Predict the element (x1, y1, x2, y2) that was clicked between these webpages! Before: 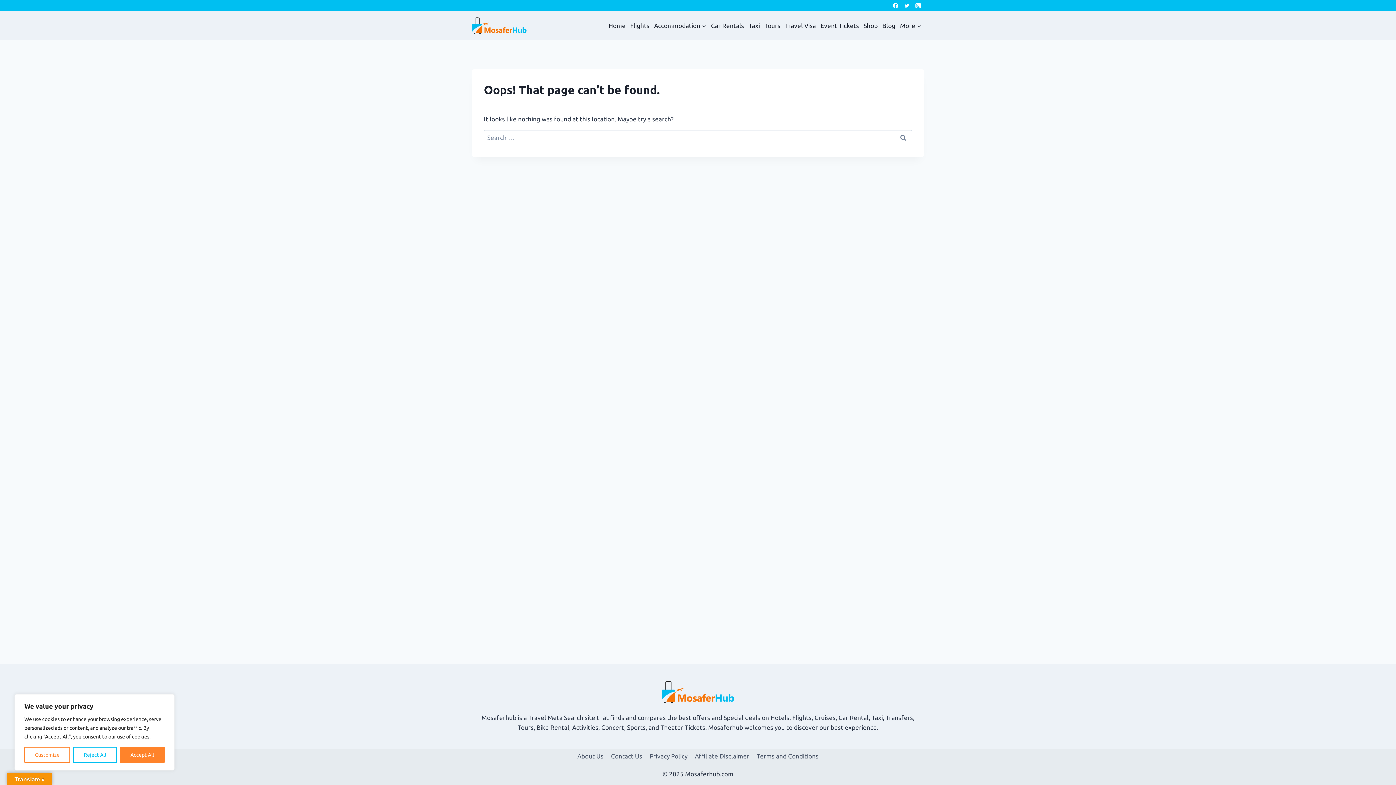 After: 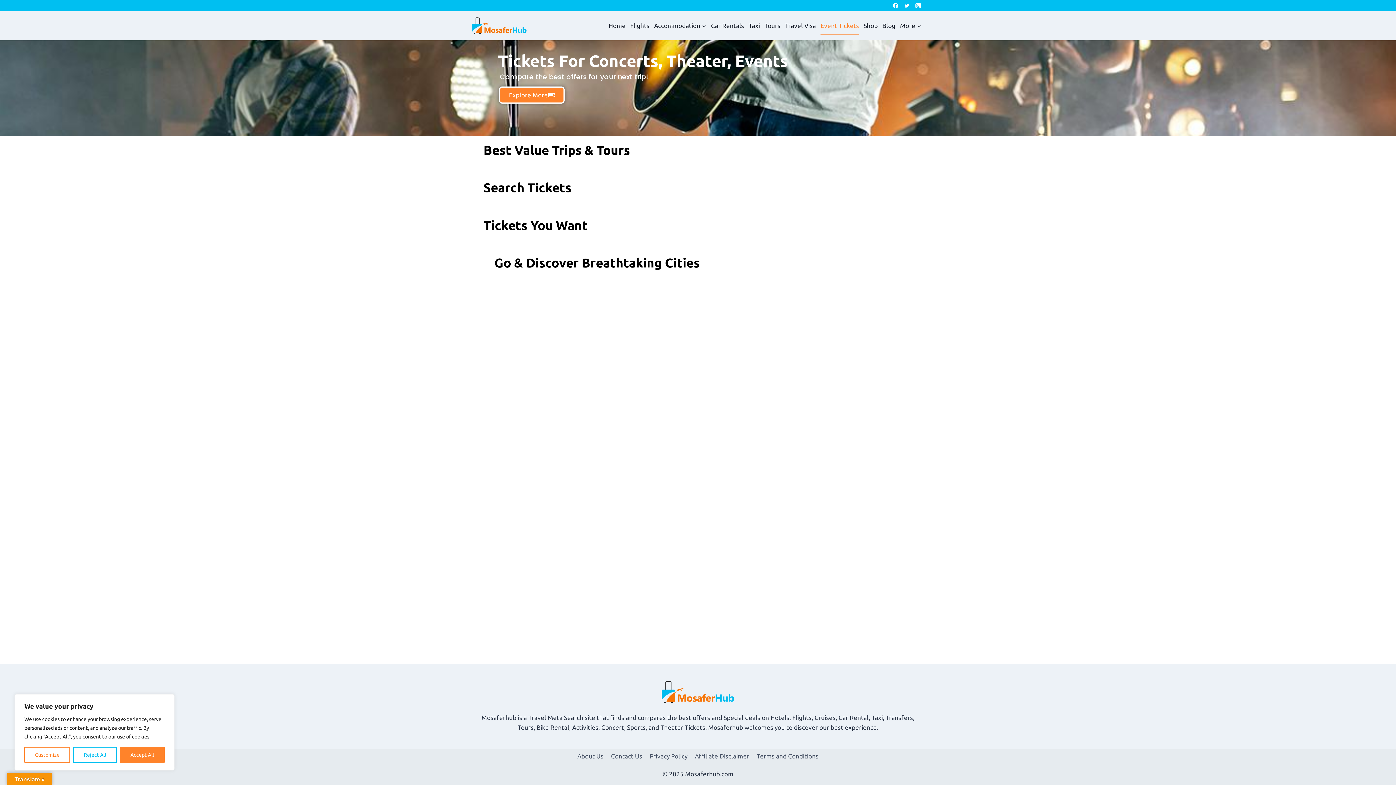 Action: label: Event Tickets bbox: (818, 17, 861, 34)